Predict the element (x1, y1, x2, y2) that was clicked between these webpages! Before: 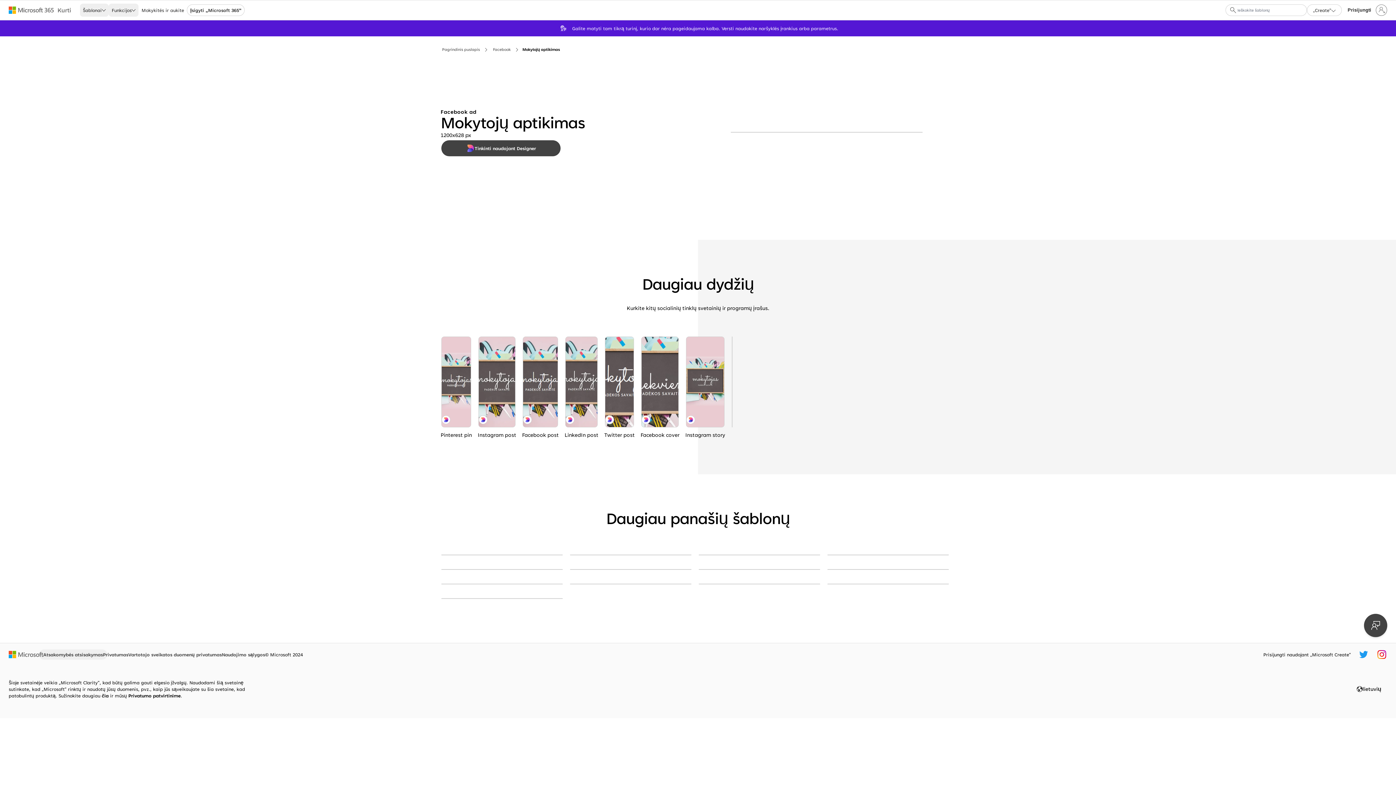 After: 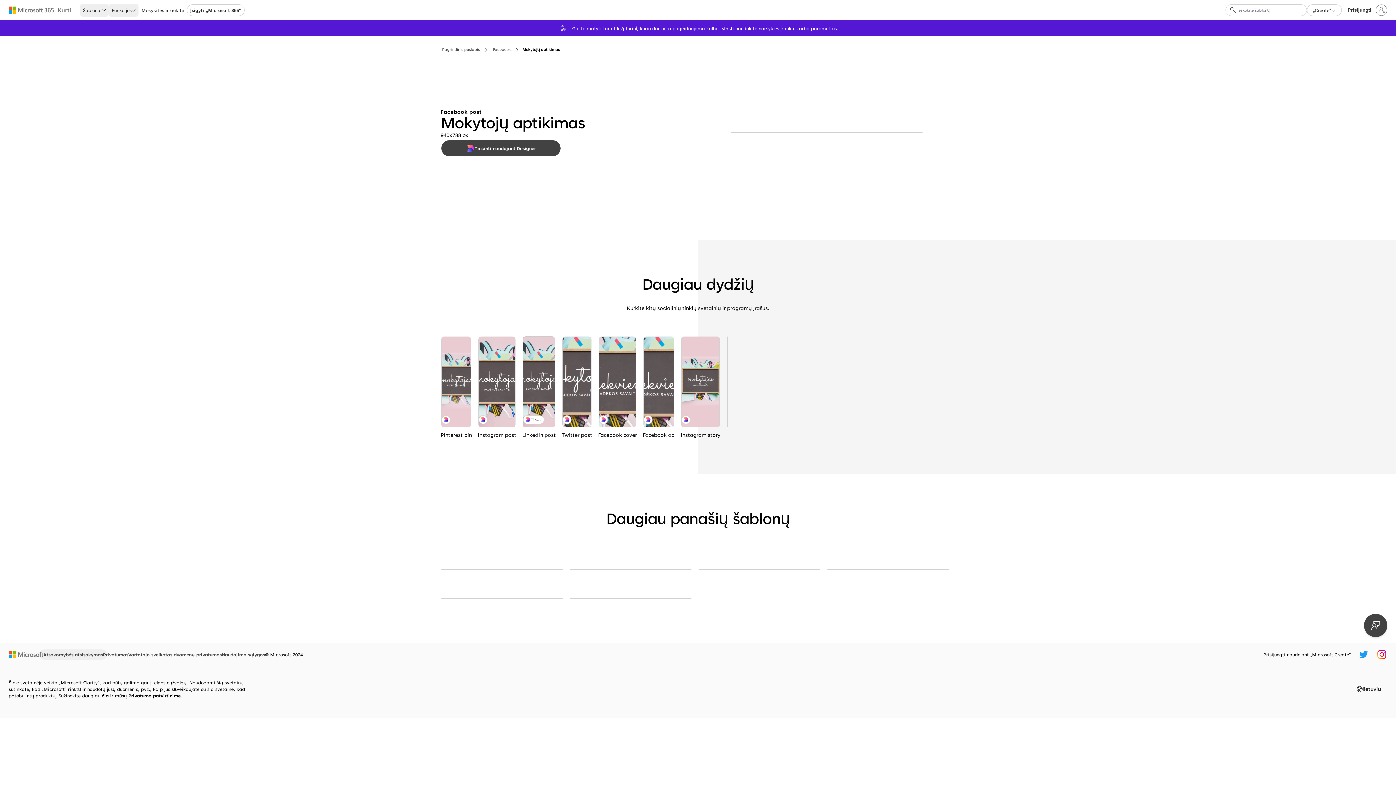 Action: bbox: (522, 336, 558, 427) label: Mokytojų aptikimas pink modern-simple